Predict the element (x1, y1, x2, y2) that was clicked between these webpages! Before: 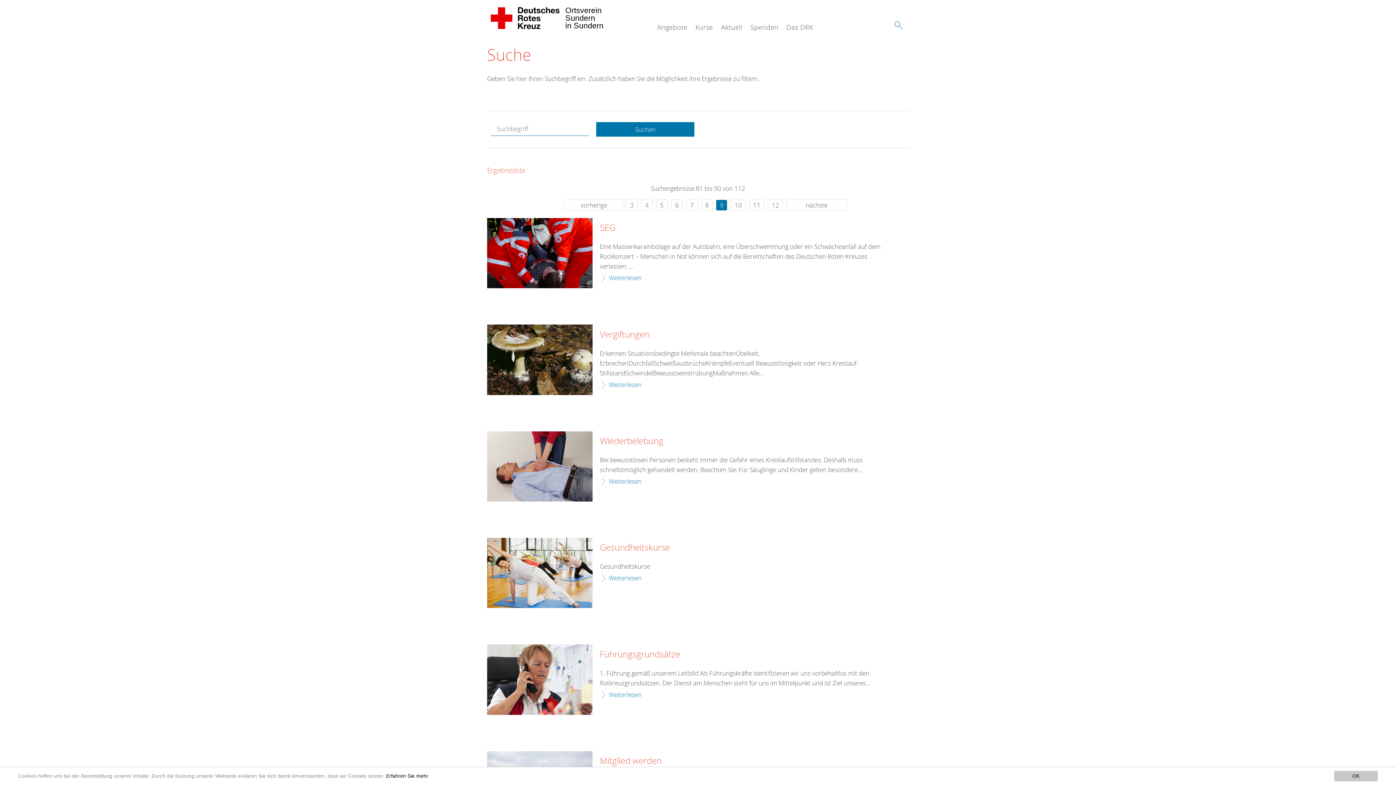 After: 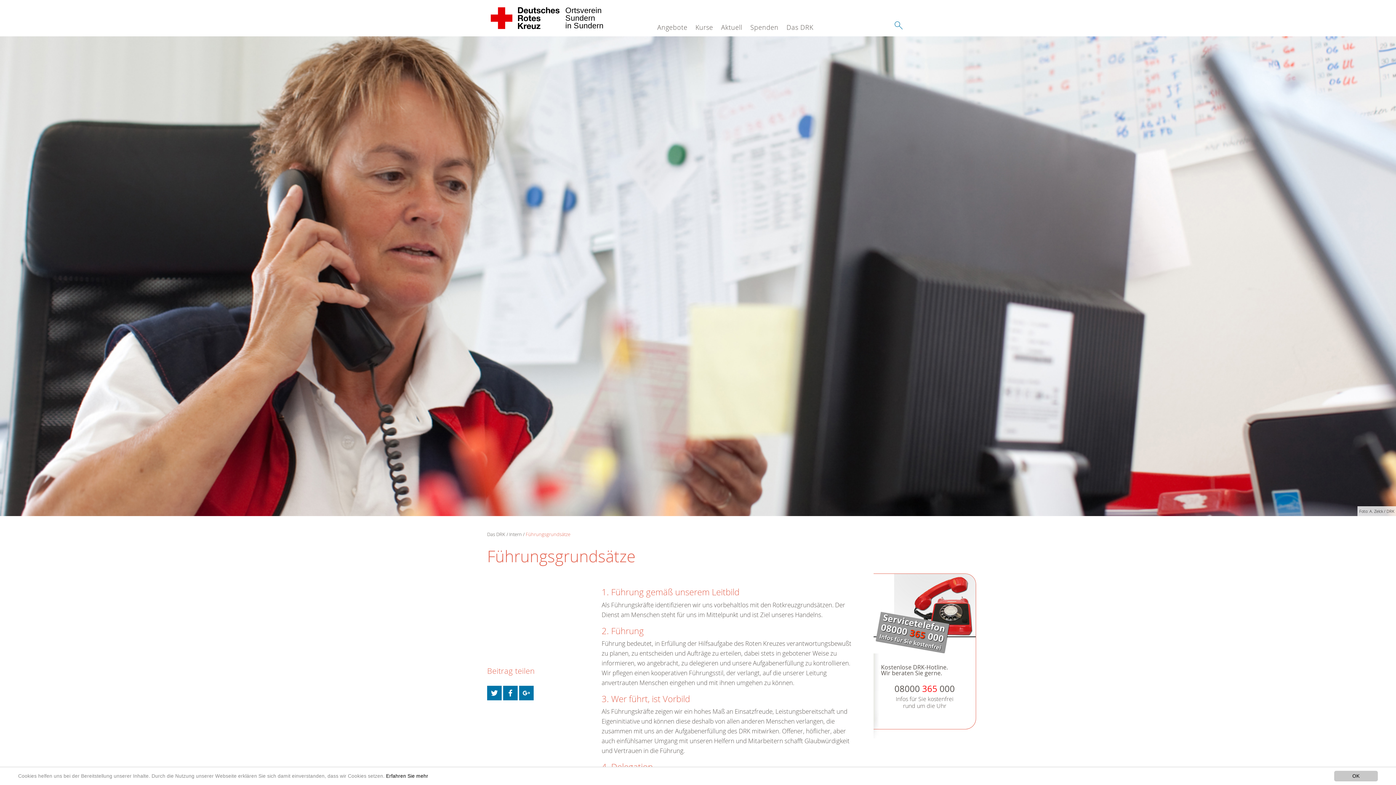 Action: bbox: (600, 690, 641, 699) label: Weiterlesen